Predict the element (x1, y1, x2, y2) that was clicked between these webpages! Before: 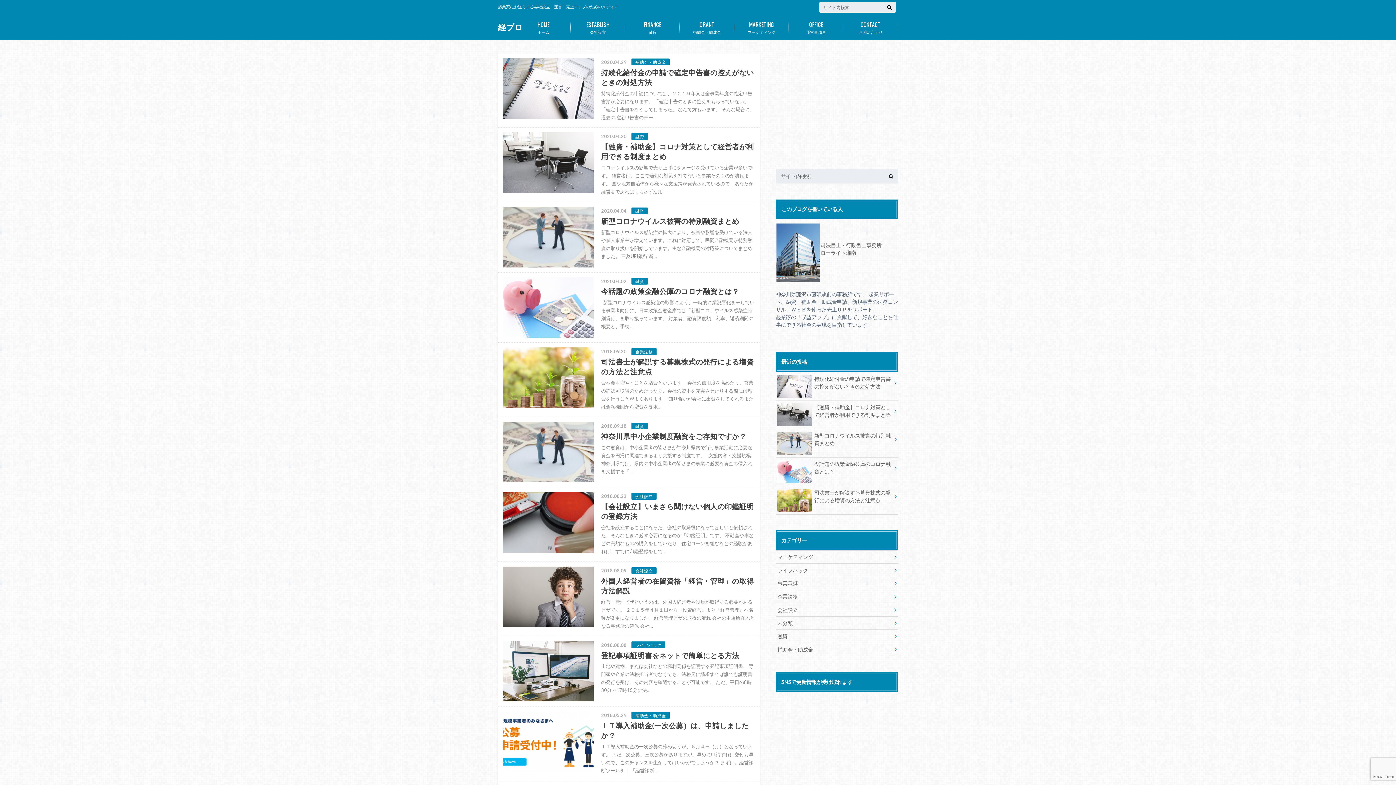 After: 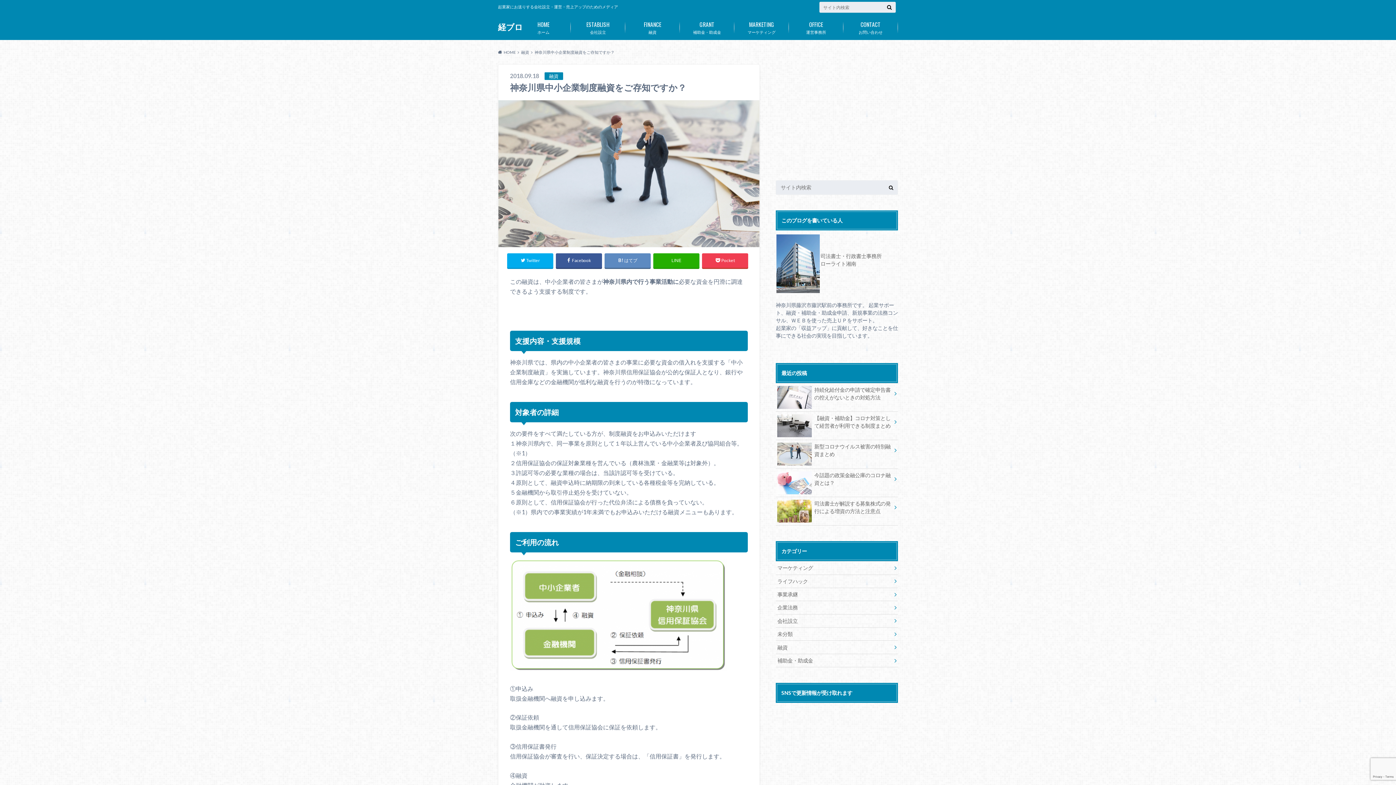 Action: bbox: (498, 417, 760, 487) label: 2018.09.18 融資

神奈川県中小企業制度融資をご存知ですか？

この融資は、中小企業者の皆さまが神奈川県内で行う事業活動に必要な資金を円滑に調達できるよう支援する制度です。   支援内容・支援規模 神奈川県では、県内の中小企業者の皆さまの事業に必要な資金の借入れを支援する「…